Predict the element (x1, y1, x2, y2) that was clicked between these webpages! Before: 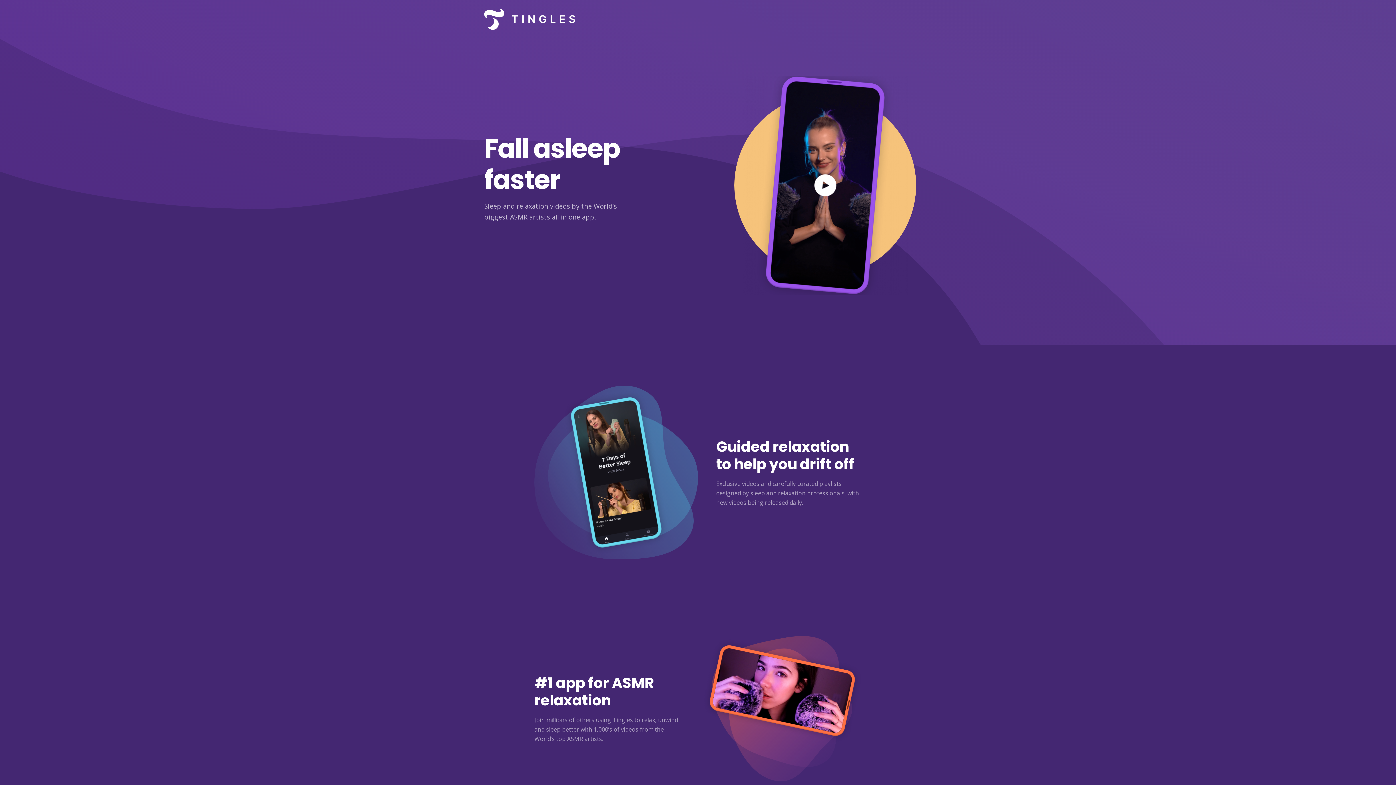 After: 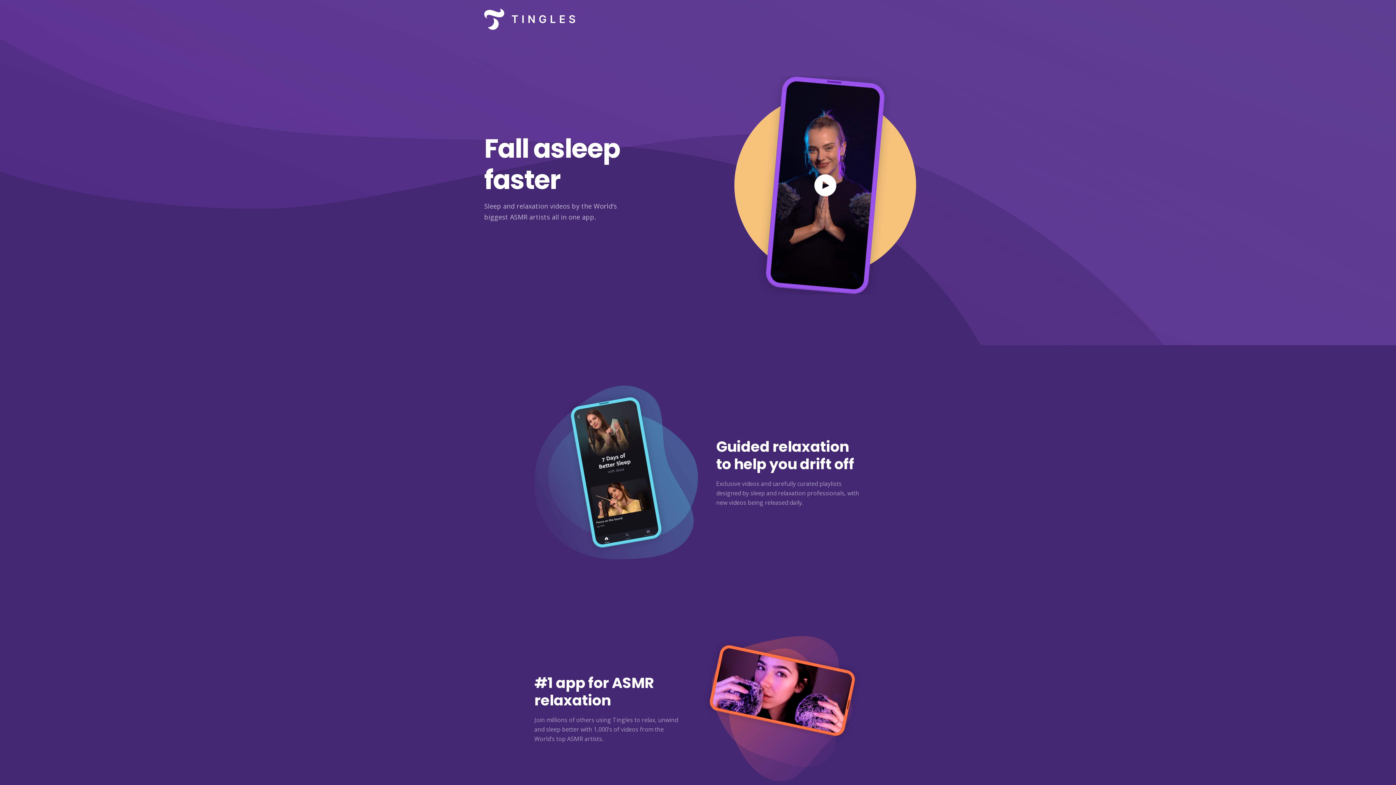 Action: bbox: (484, 0, 575, 38)